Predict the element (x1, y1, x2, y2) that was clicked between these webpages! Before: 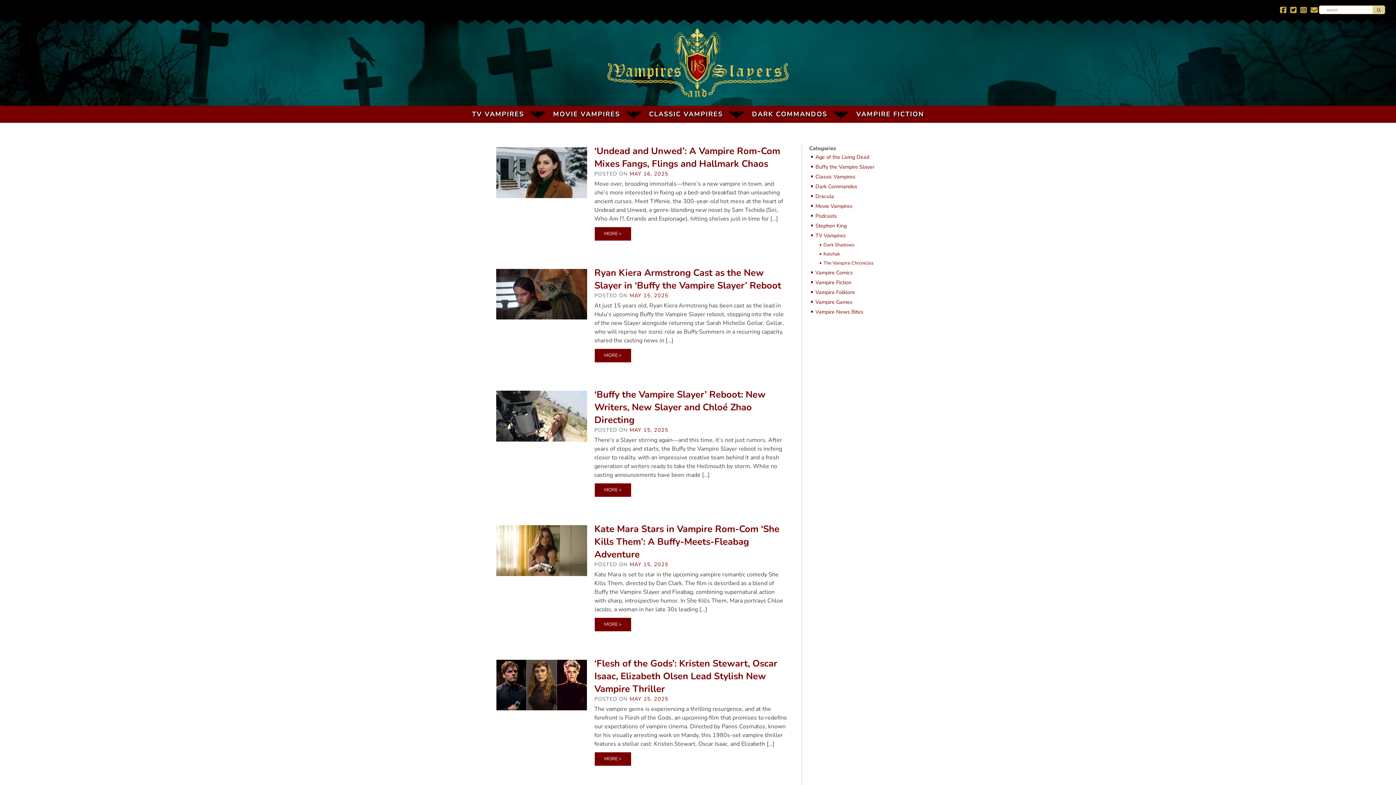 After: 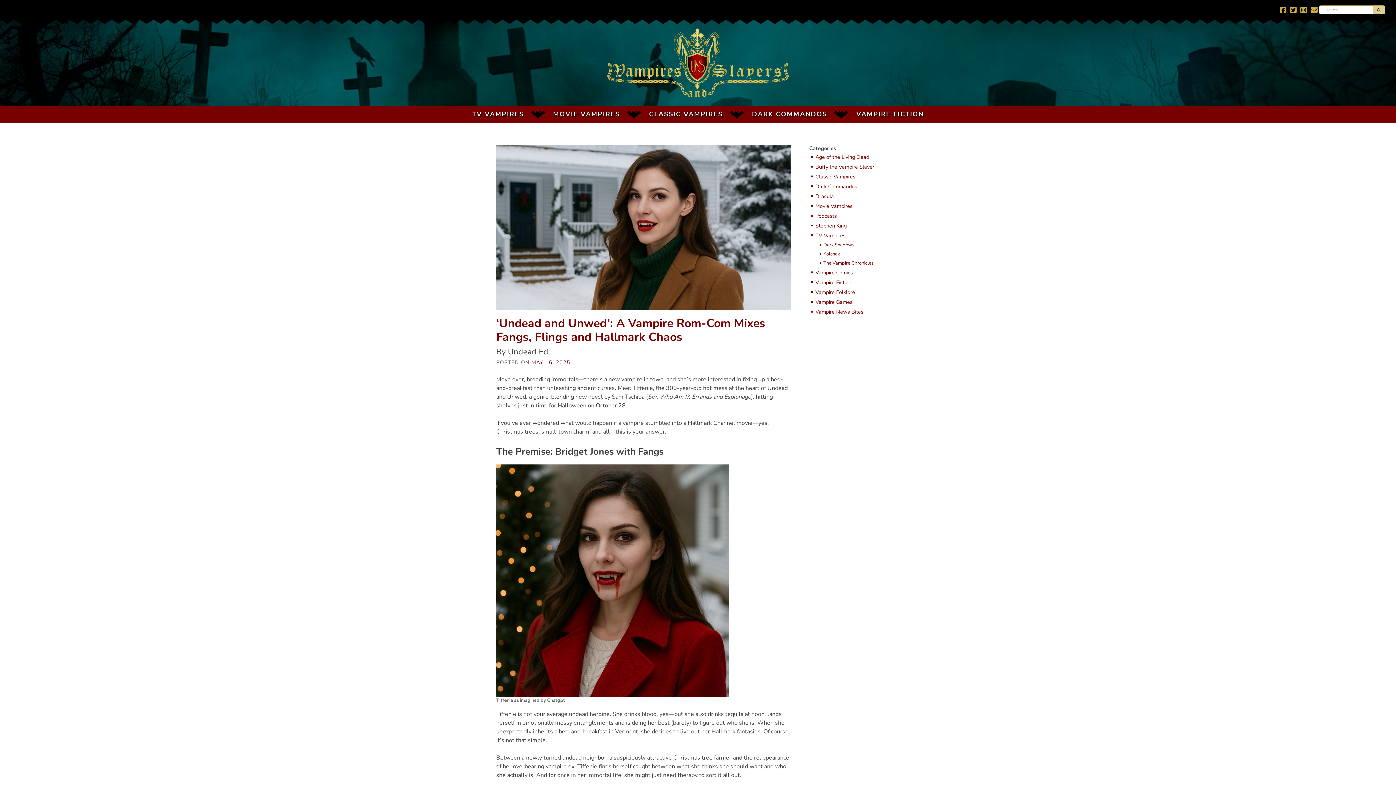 Action: label: MAY 16, 2025 bbox: (629, 170, 668, 177)